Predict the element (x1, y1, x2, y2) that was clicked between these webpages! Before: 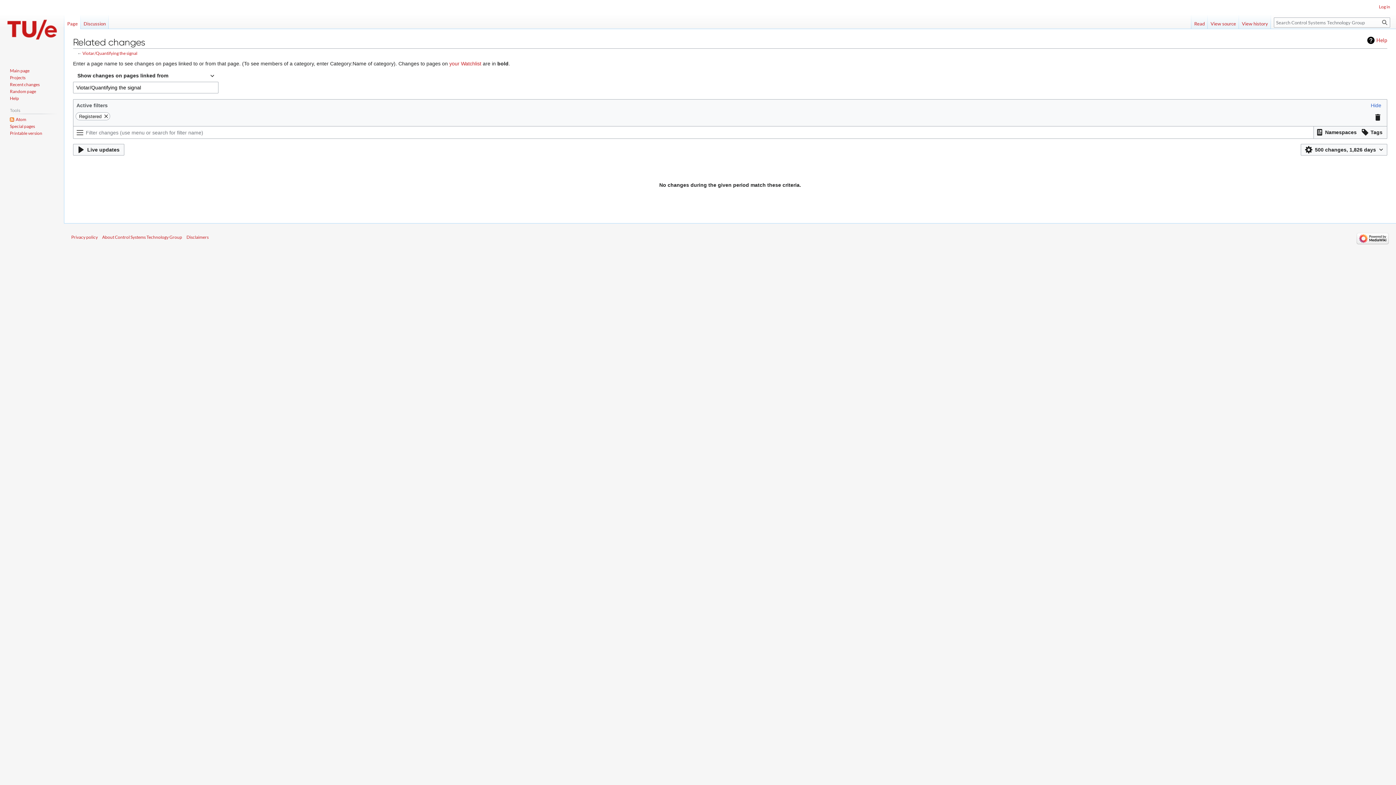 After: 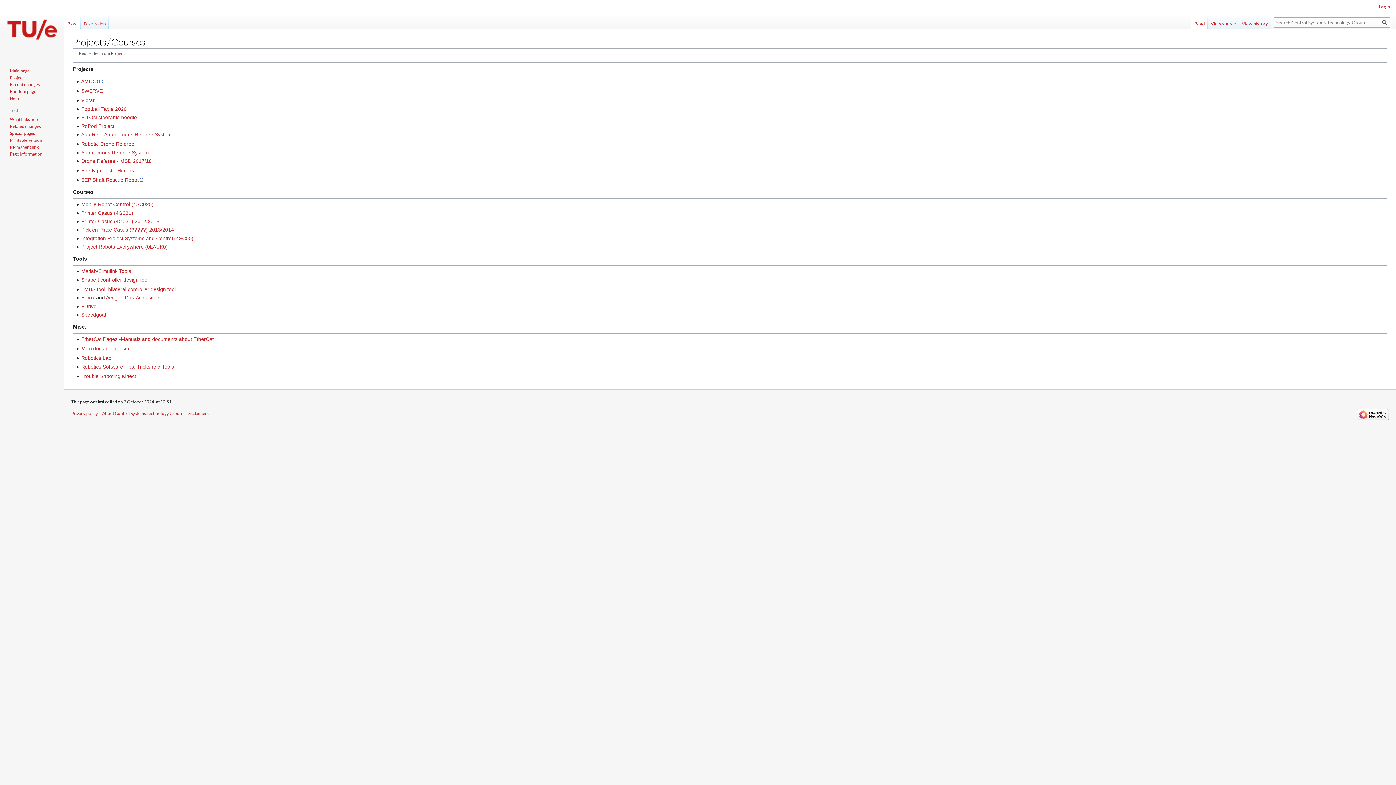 Action: label: Projects bbox: (9, 74, 25, 80)